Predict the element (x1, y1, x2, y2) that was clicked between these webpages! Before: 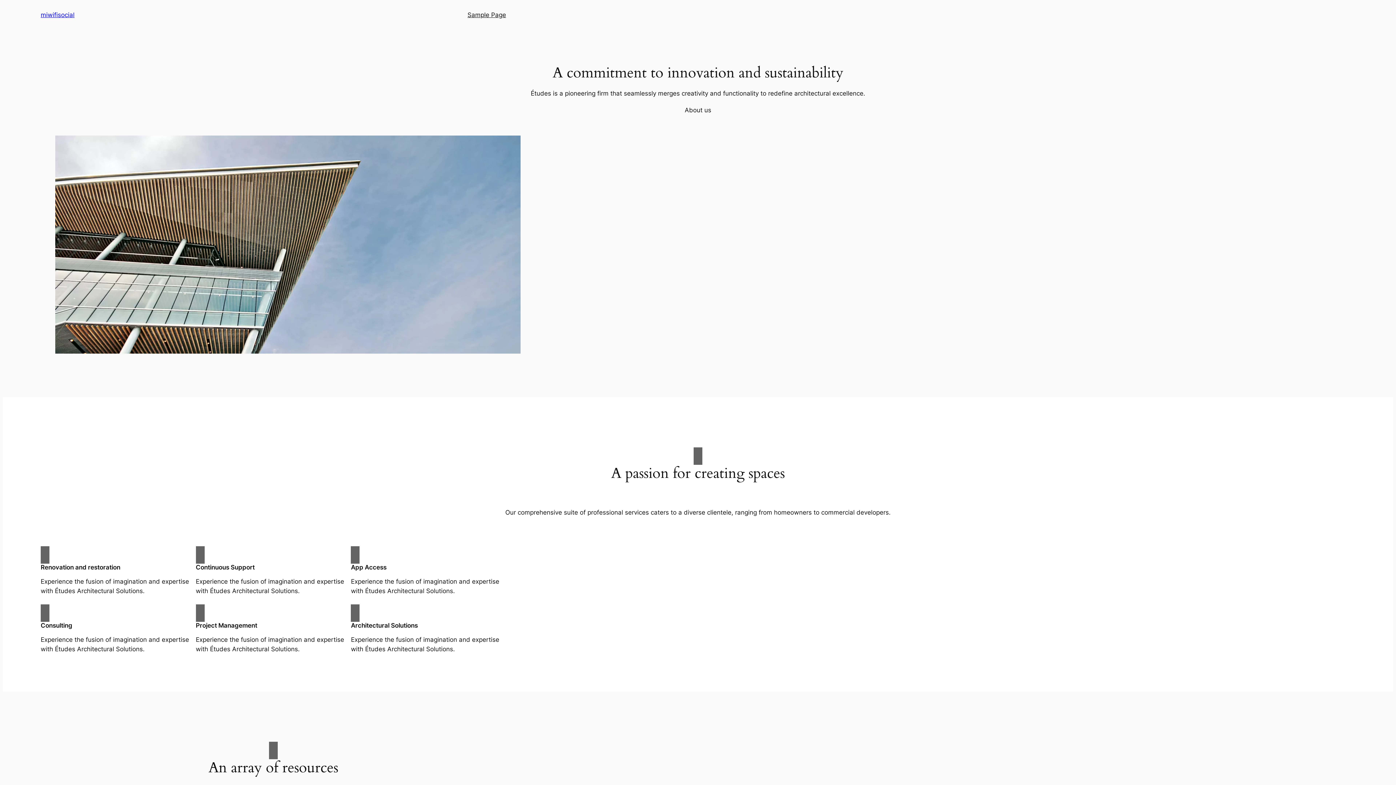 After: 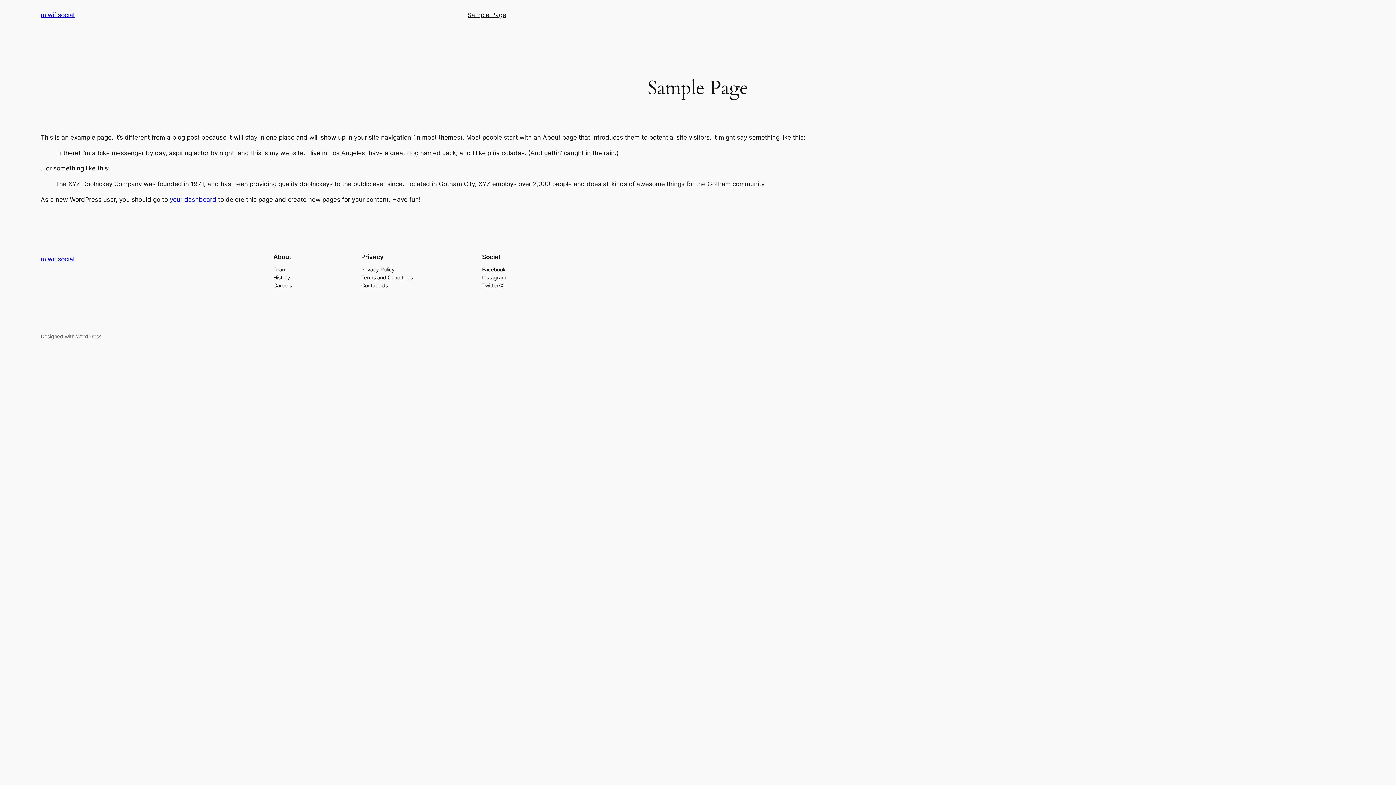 Action: label: Sample Page bbox: (467, 10, 506, 19)